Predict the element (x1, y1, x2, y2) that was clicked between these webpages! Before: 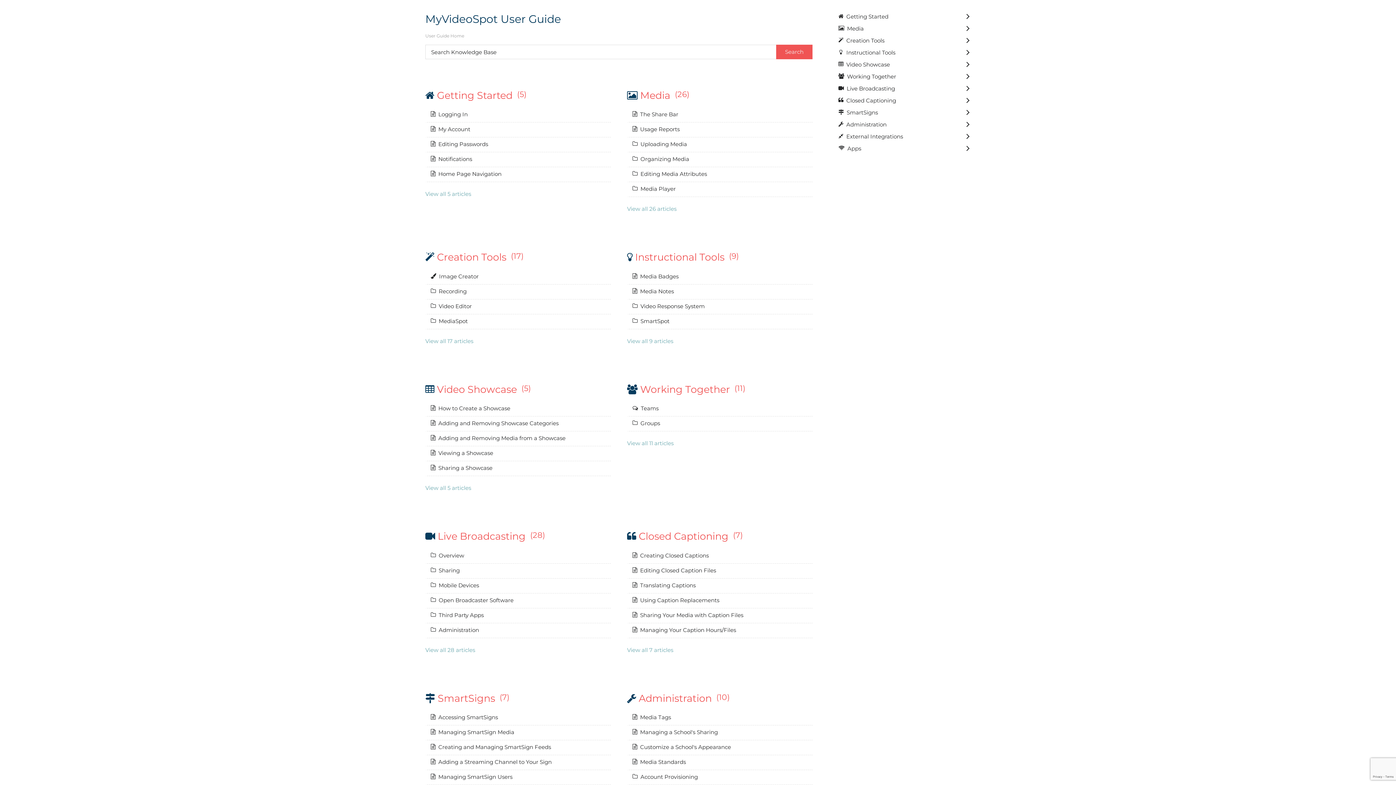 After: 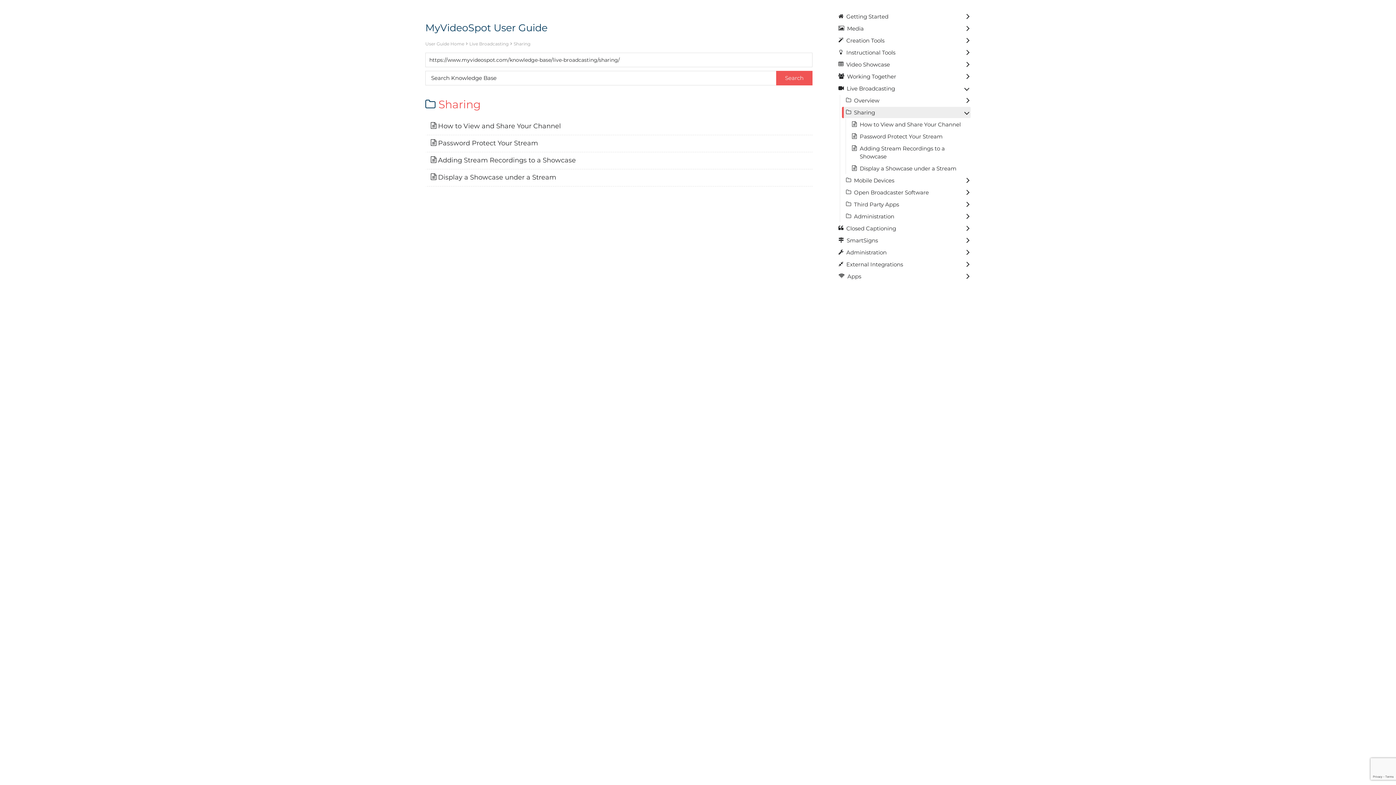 Action: label:  Sharing bbox: (430, 566, 607, 574)